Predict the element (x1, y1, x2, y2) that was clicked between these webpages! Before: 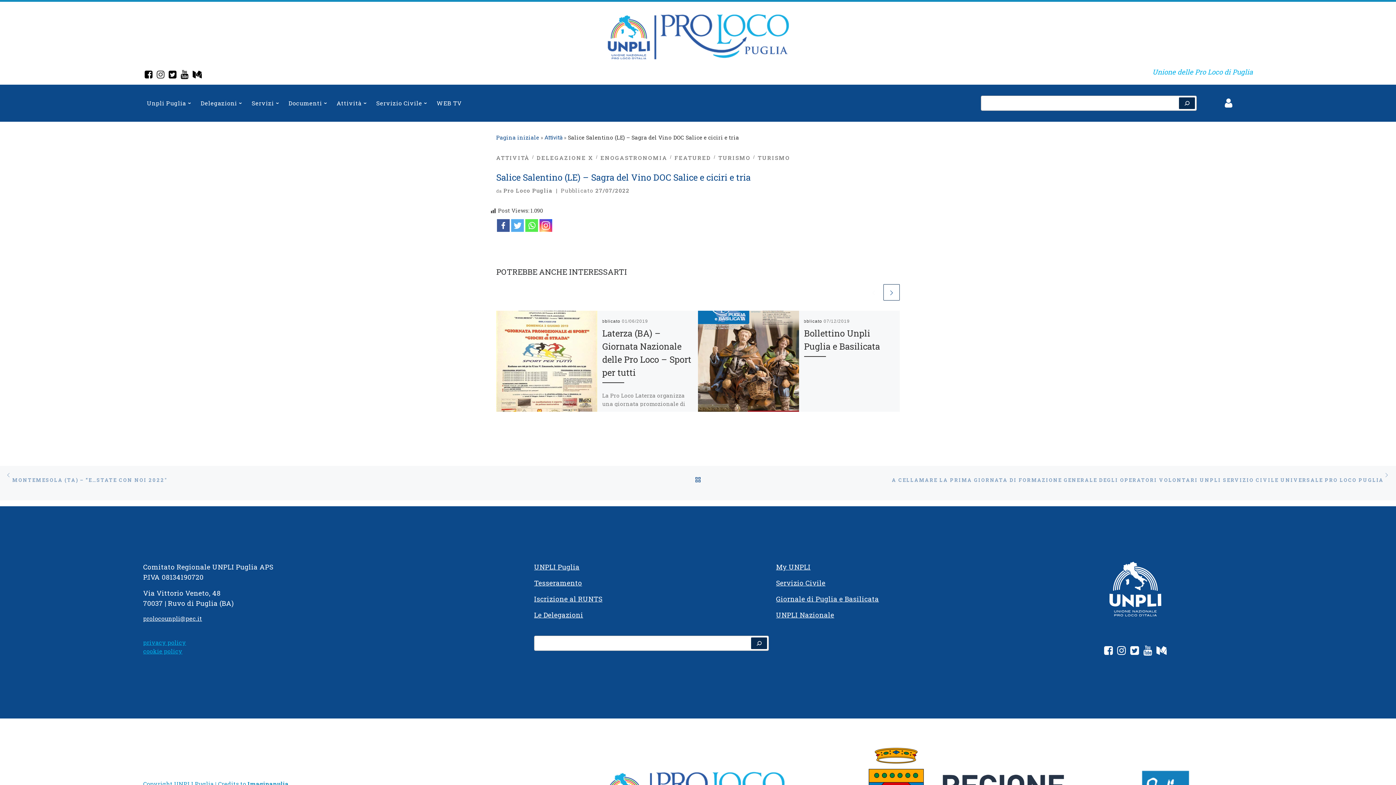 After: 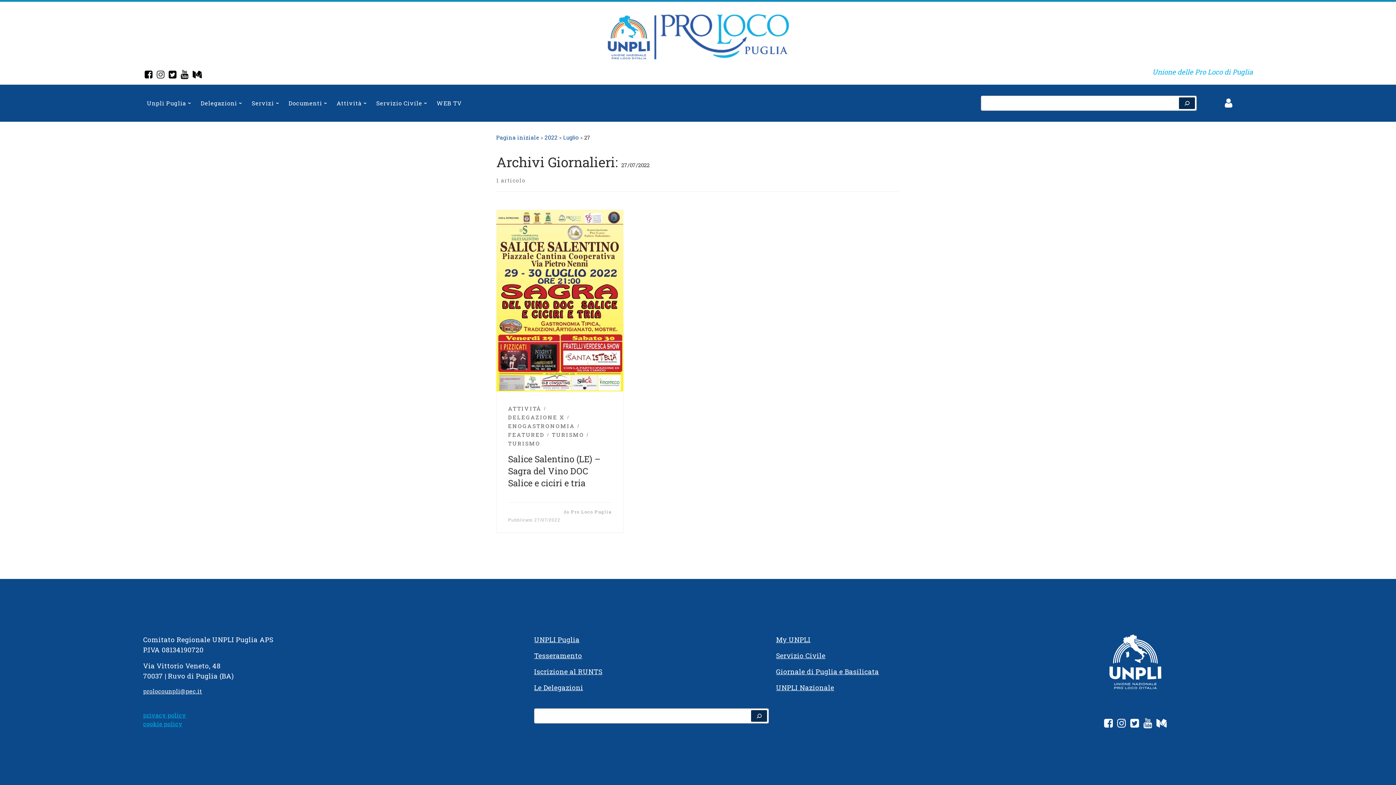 Action: label: 27/07/2022 bbox: (595, 187, 629, 194)